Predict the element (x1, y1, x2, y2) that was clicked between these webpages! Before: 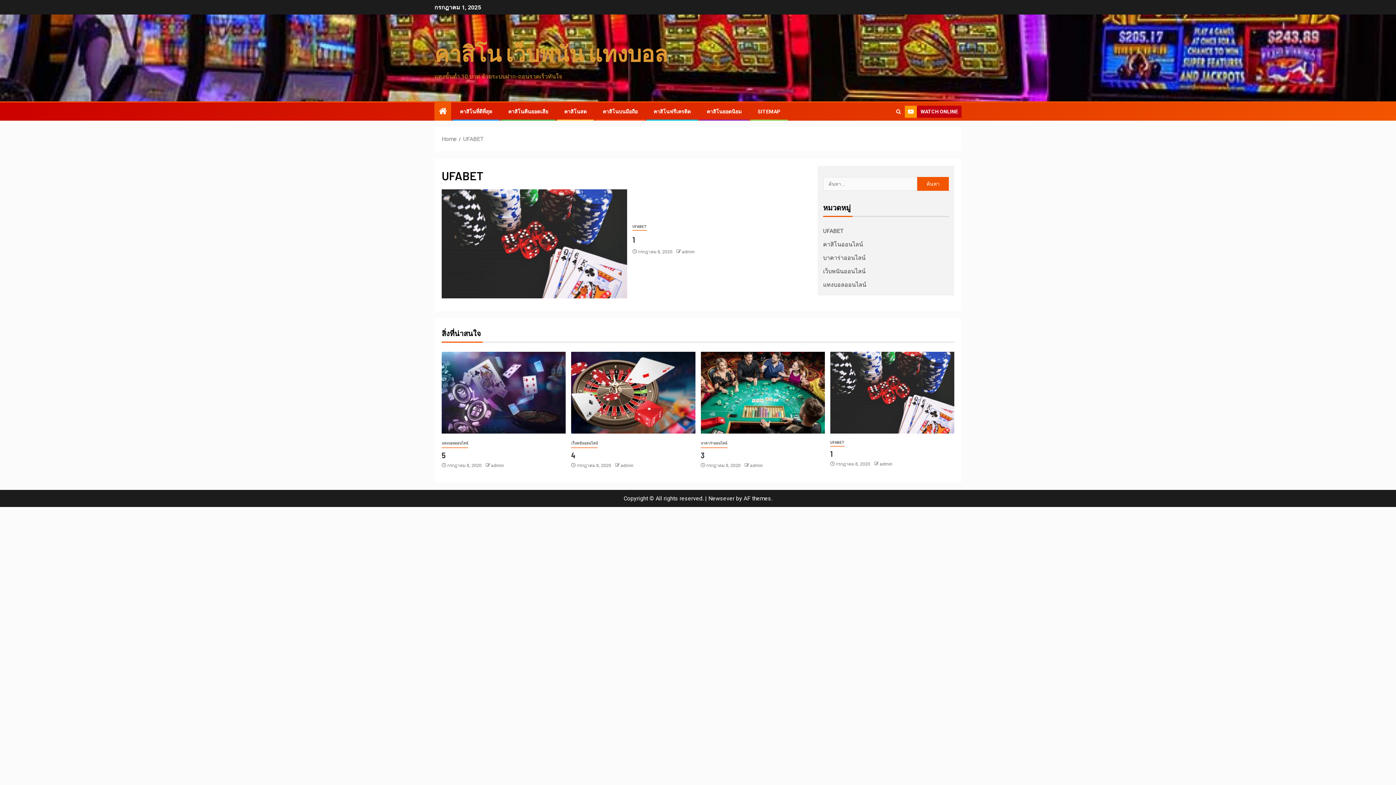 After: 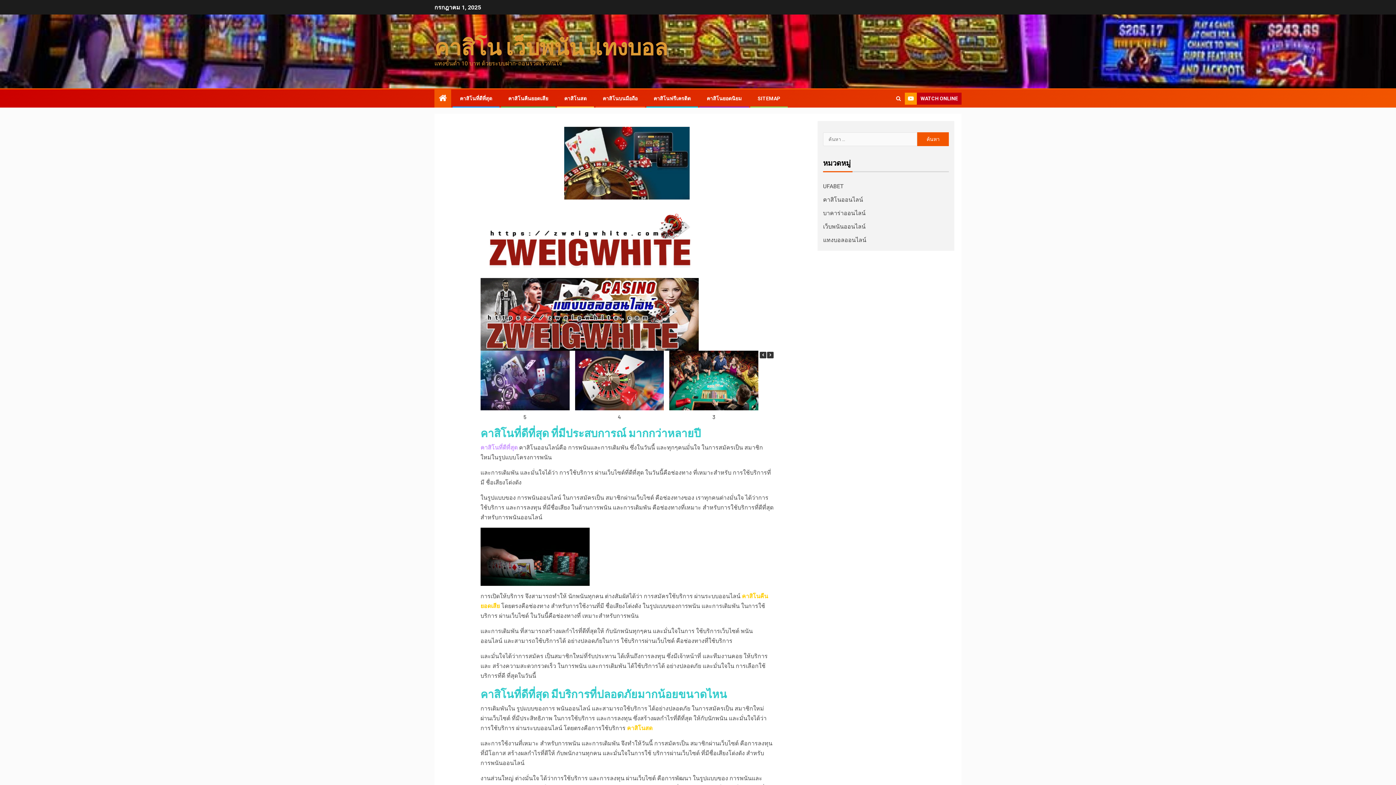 Action: bbox: (438, 106, 446, 117)